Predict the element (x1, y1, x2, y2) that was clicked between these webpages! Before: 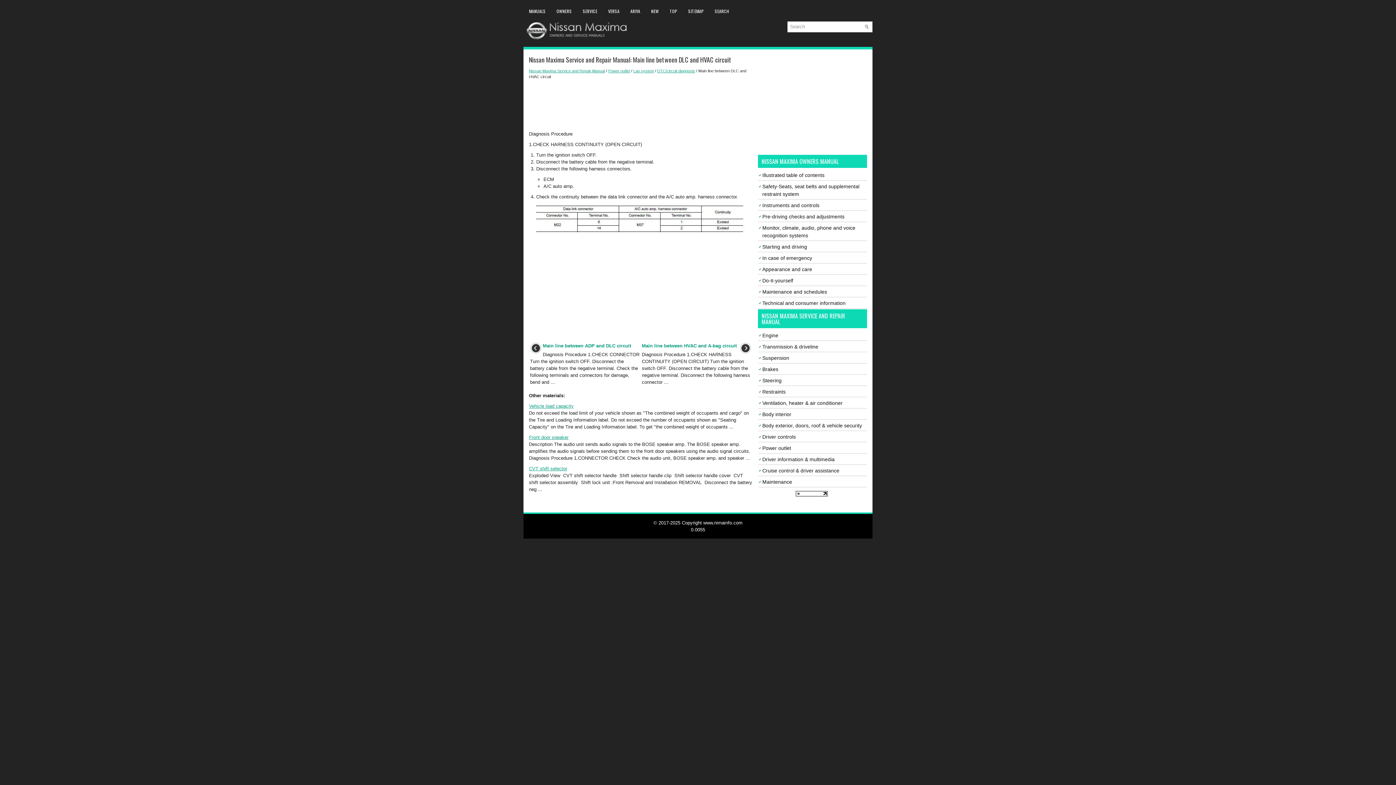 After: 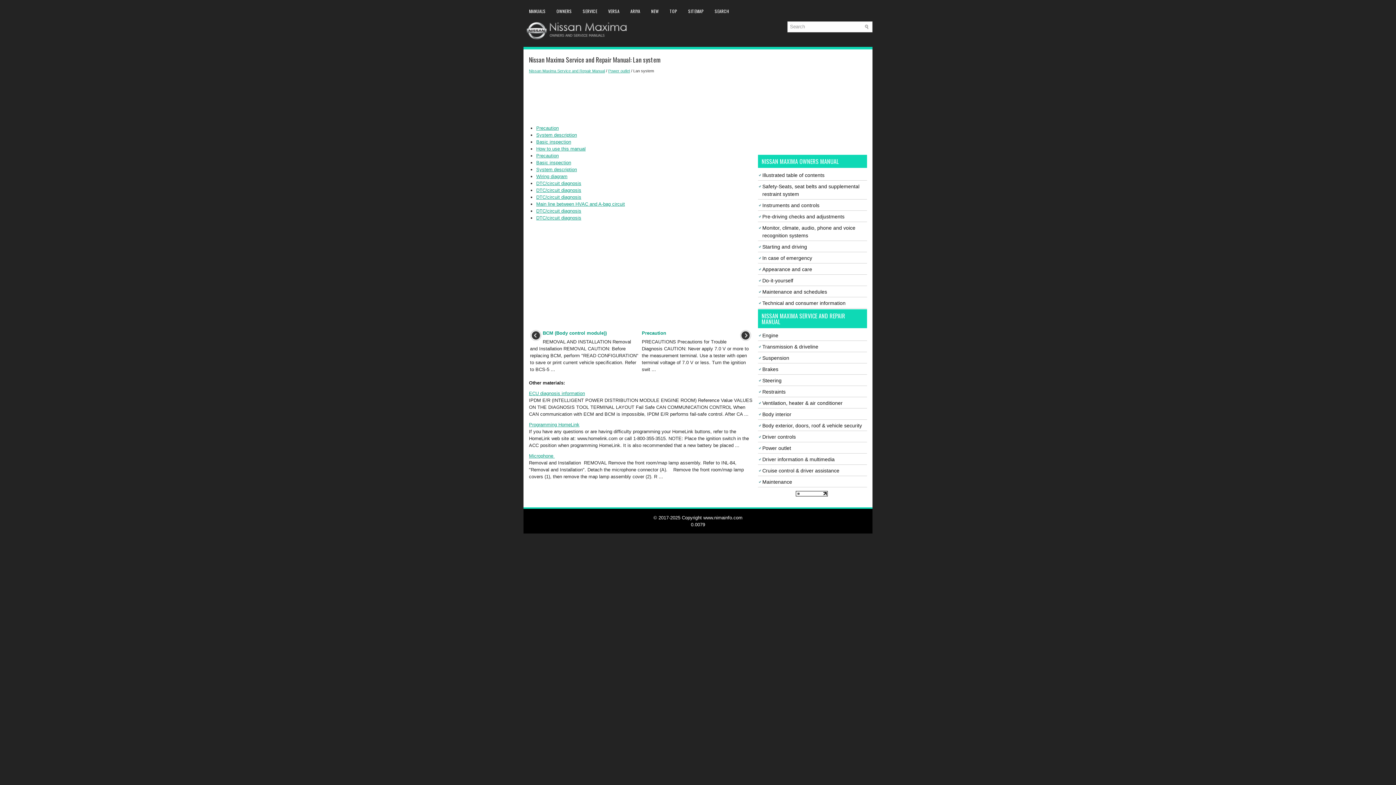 Action: bbox: (633, 68, 654, 73) label: Lan system